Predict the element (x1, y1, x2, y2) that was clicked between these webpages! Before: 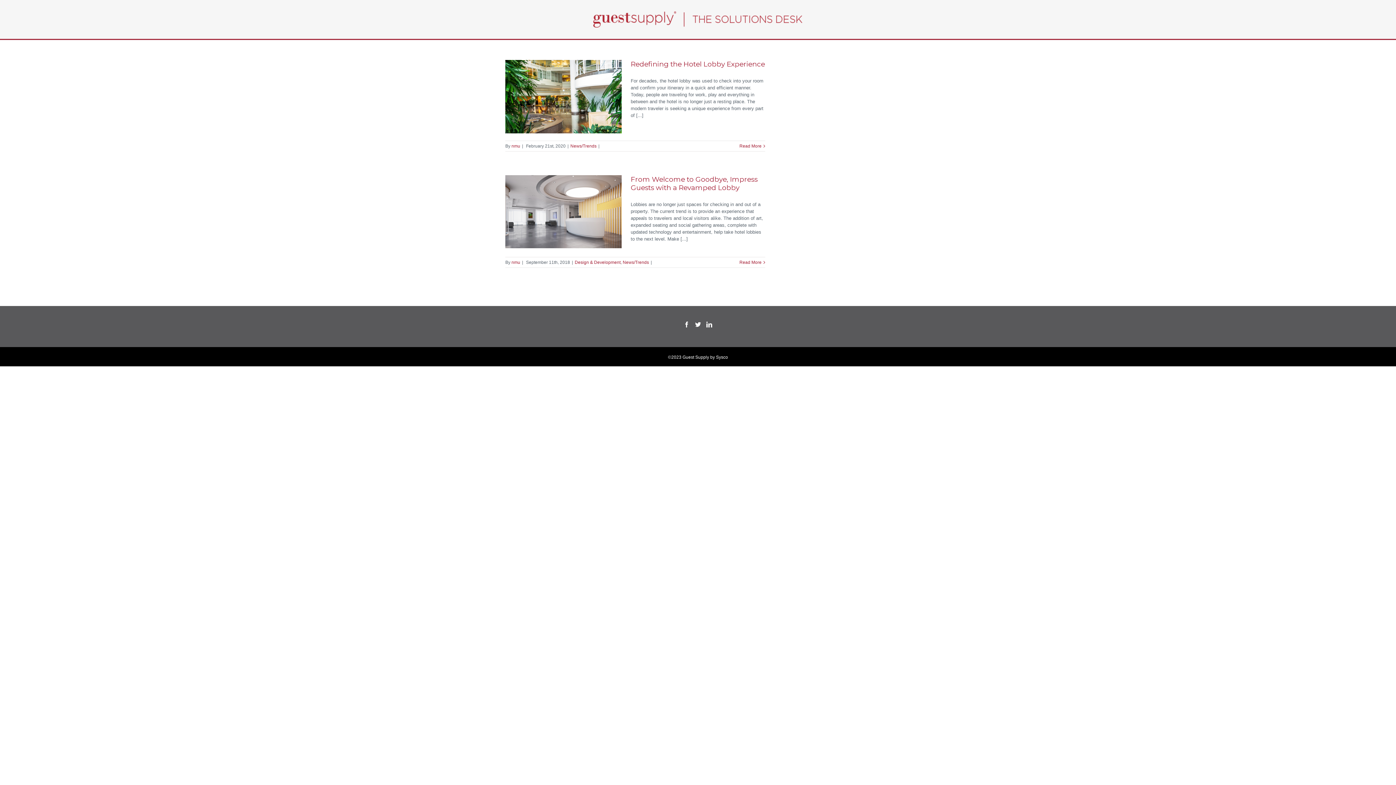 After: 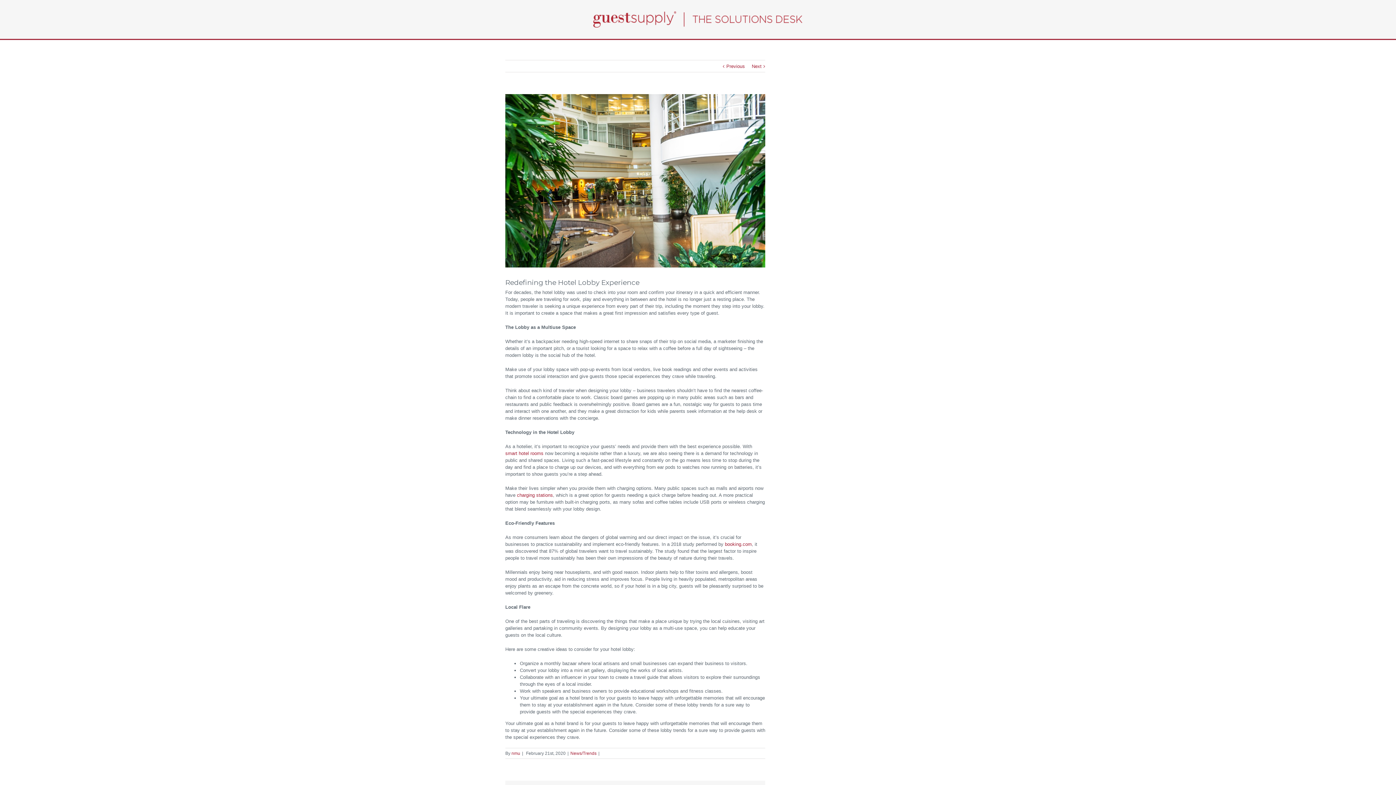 Action: label: Read More bbox: (739, 142, 761, 149)